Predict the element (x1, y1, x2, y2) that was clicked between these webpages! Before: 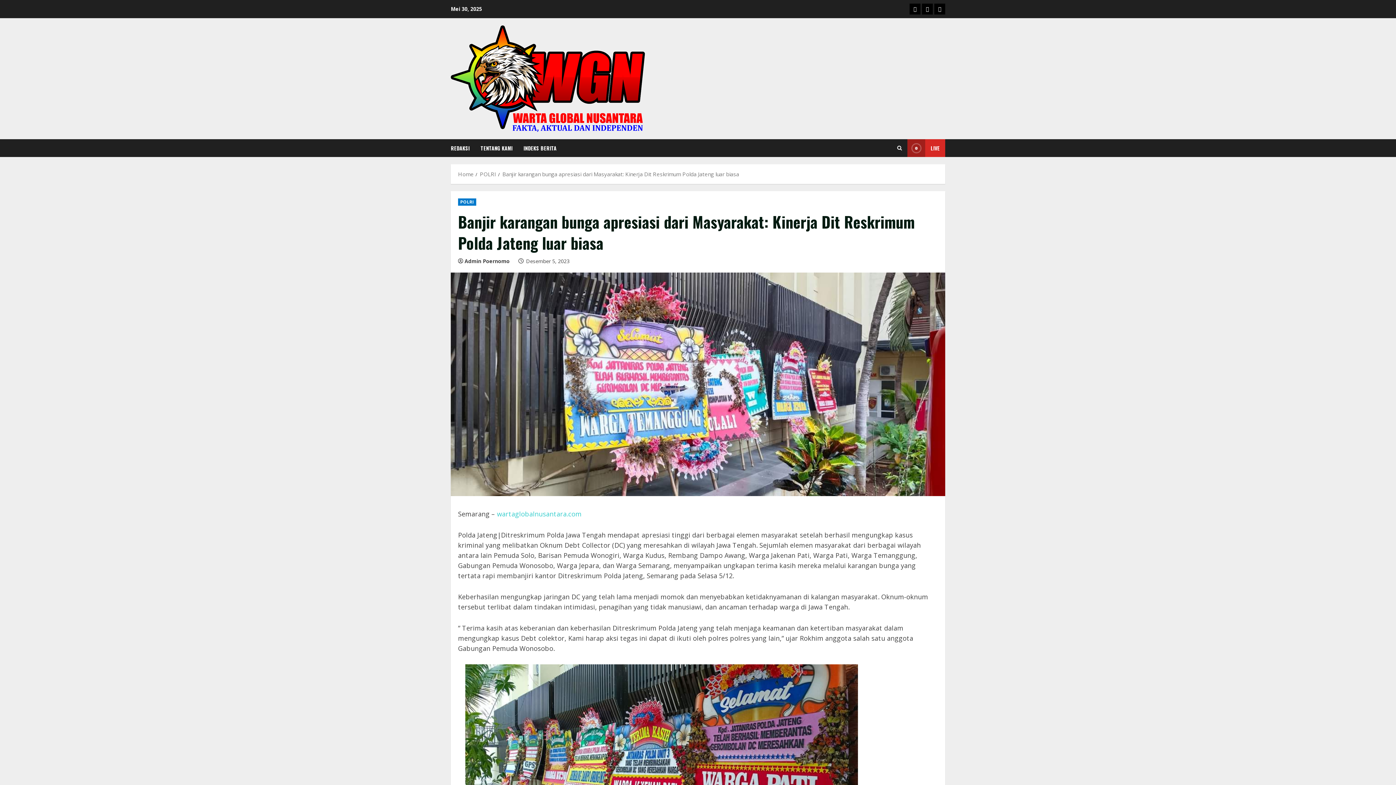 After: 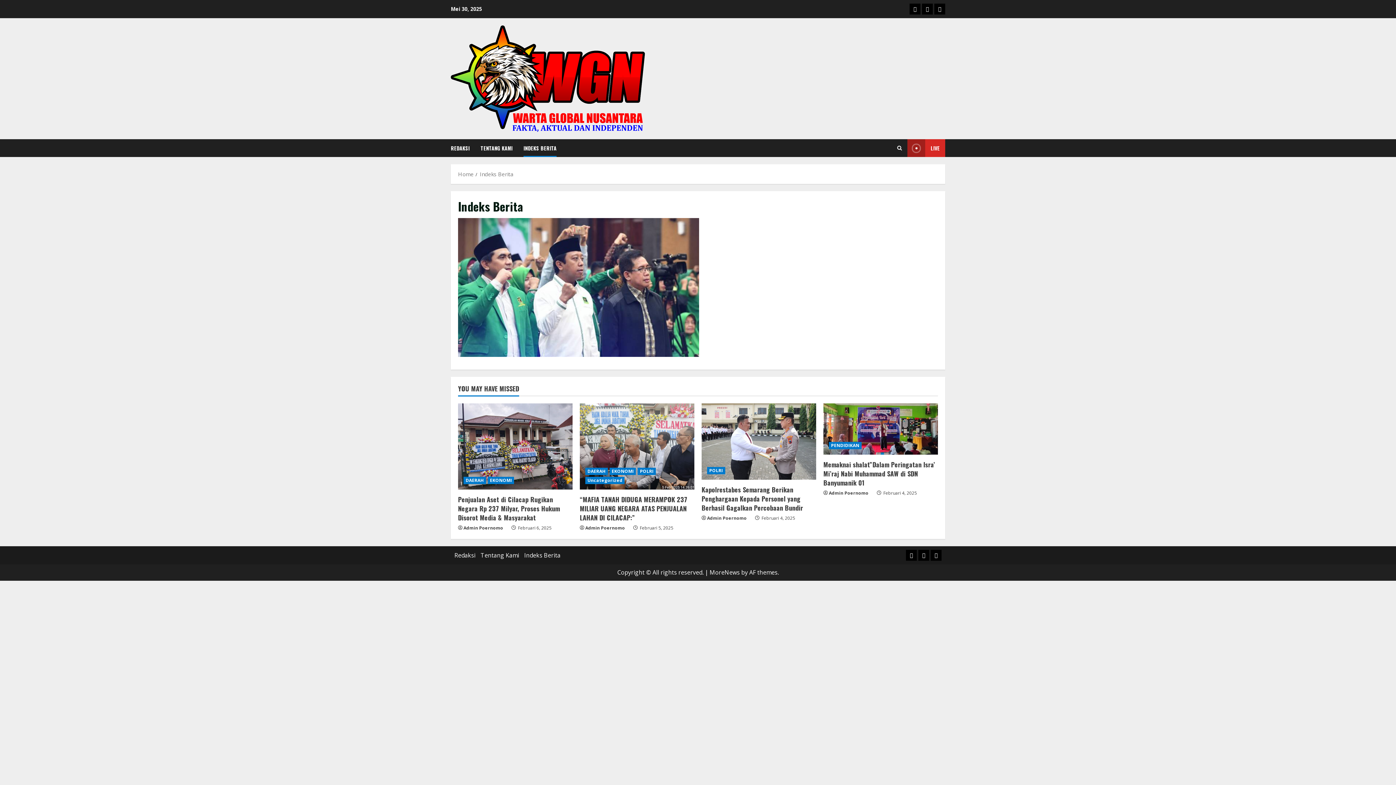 Action: label: Indeks Berita bbox: (934, 3, 945, 14)